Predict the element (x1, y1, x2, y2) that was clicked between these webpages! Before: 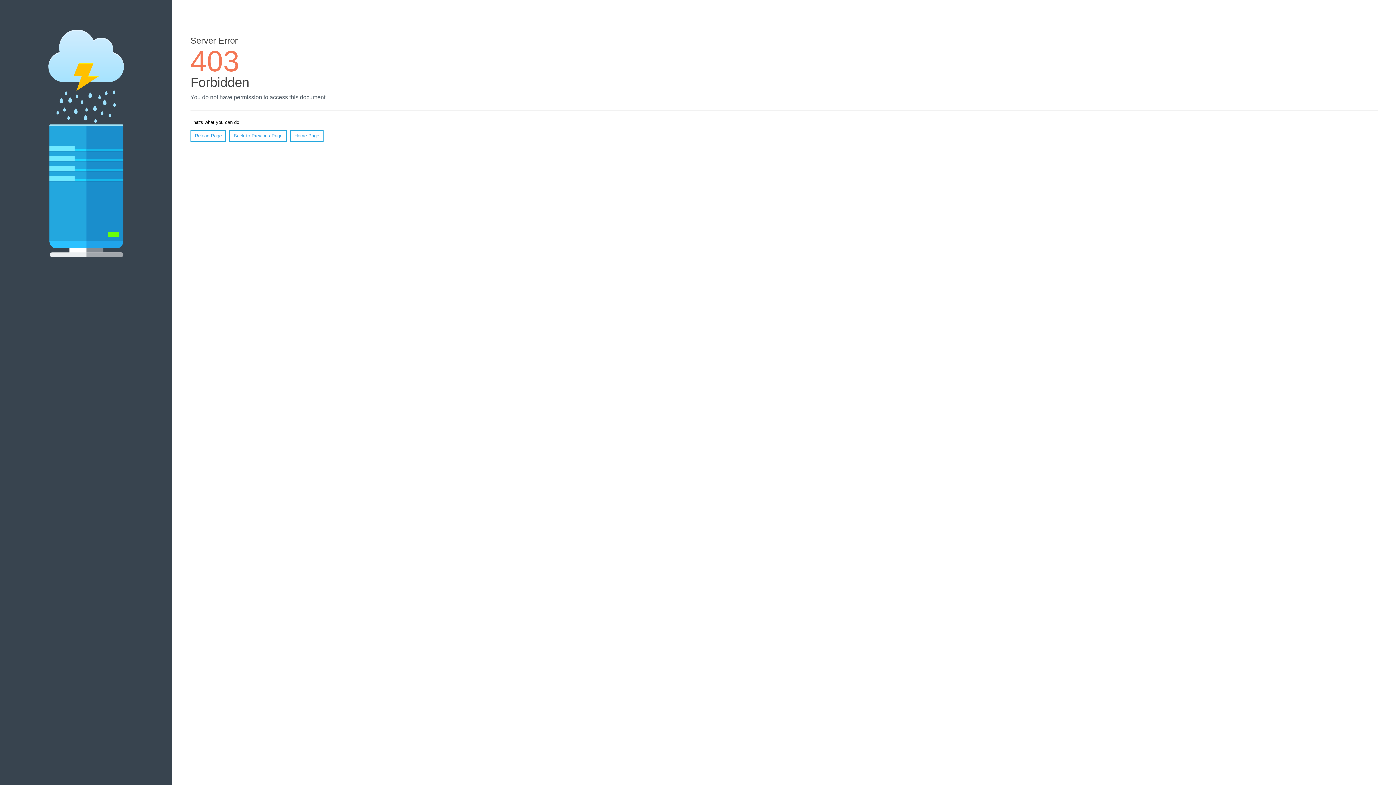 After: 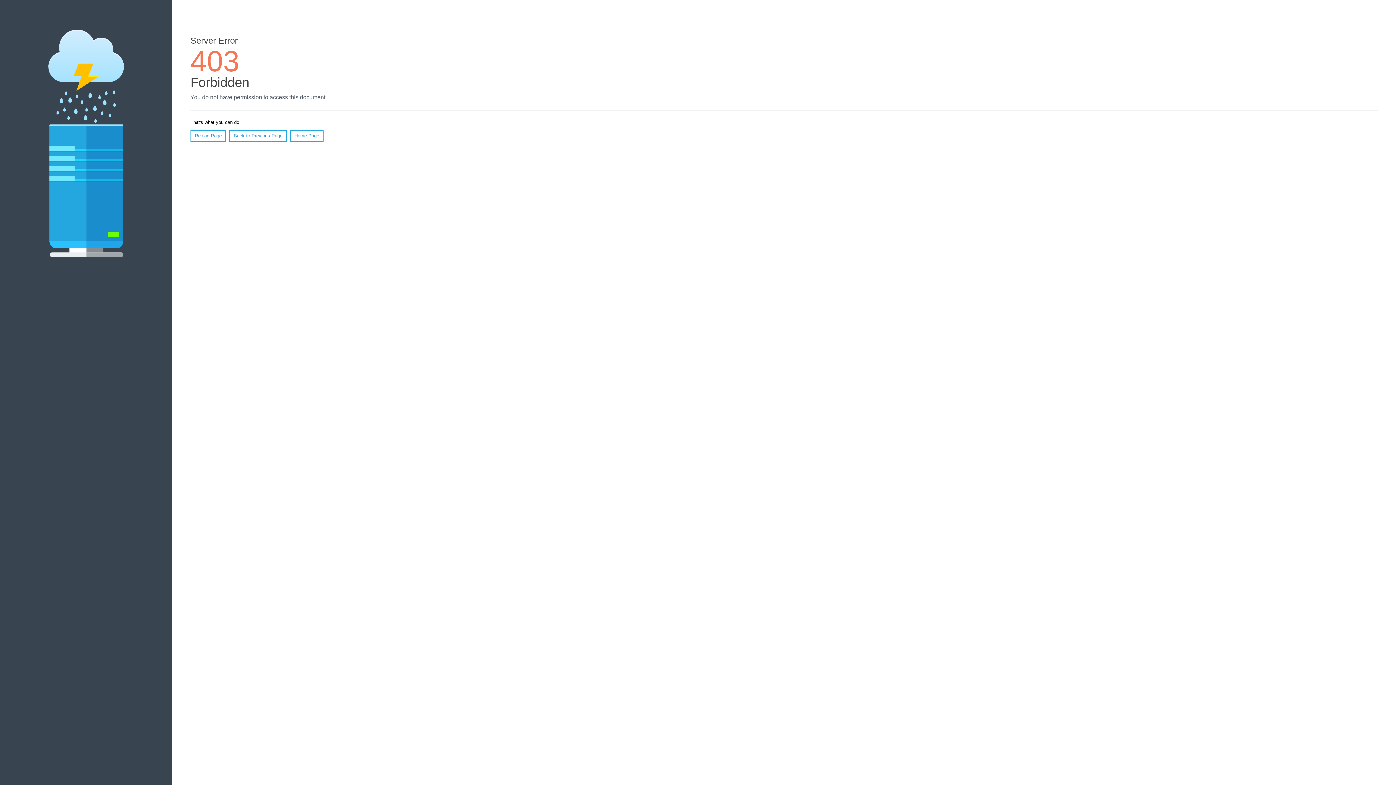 Action: label: Reload Page bbox: (190, 130, 226, 141)